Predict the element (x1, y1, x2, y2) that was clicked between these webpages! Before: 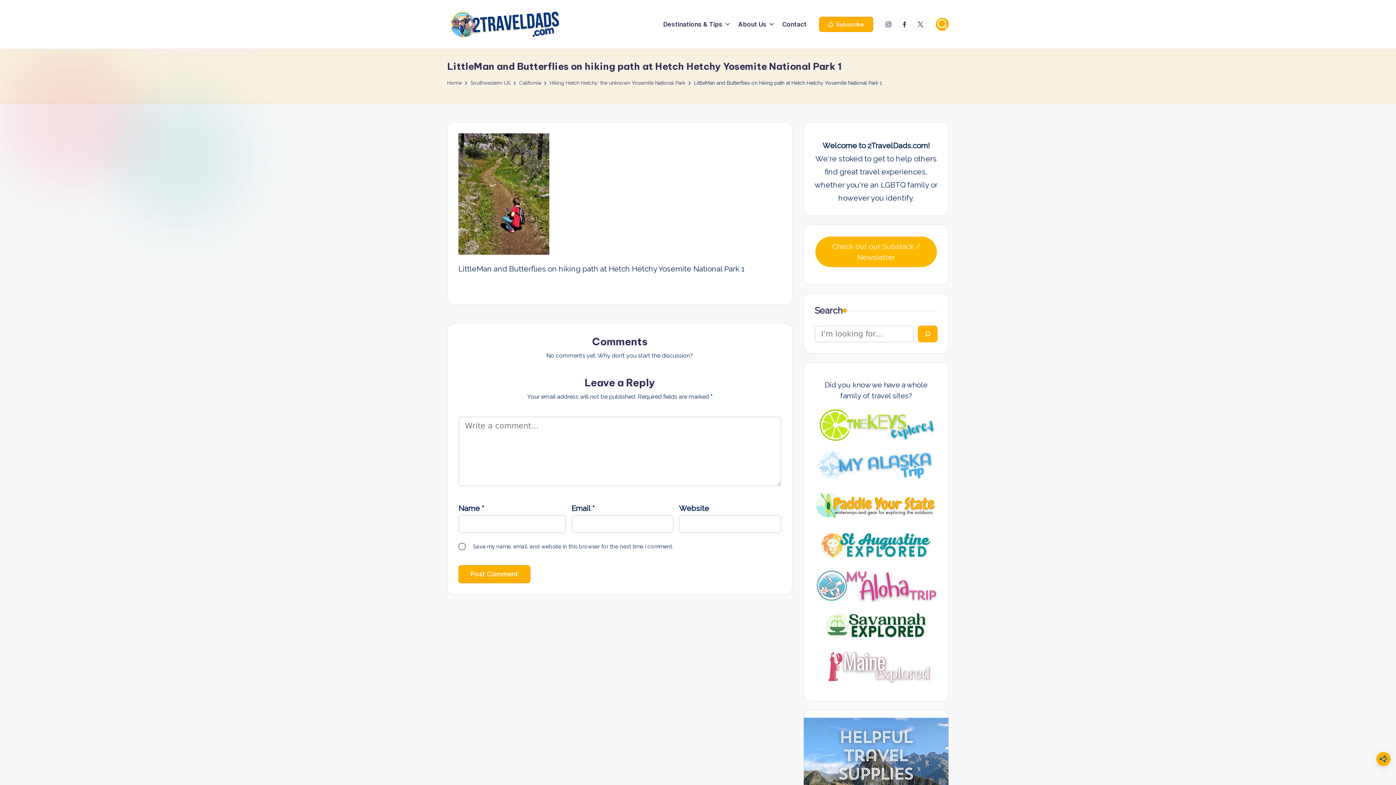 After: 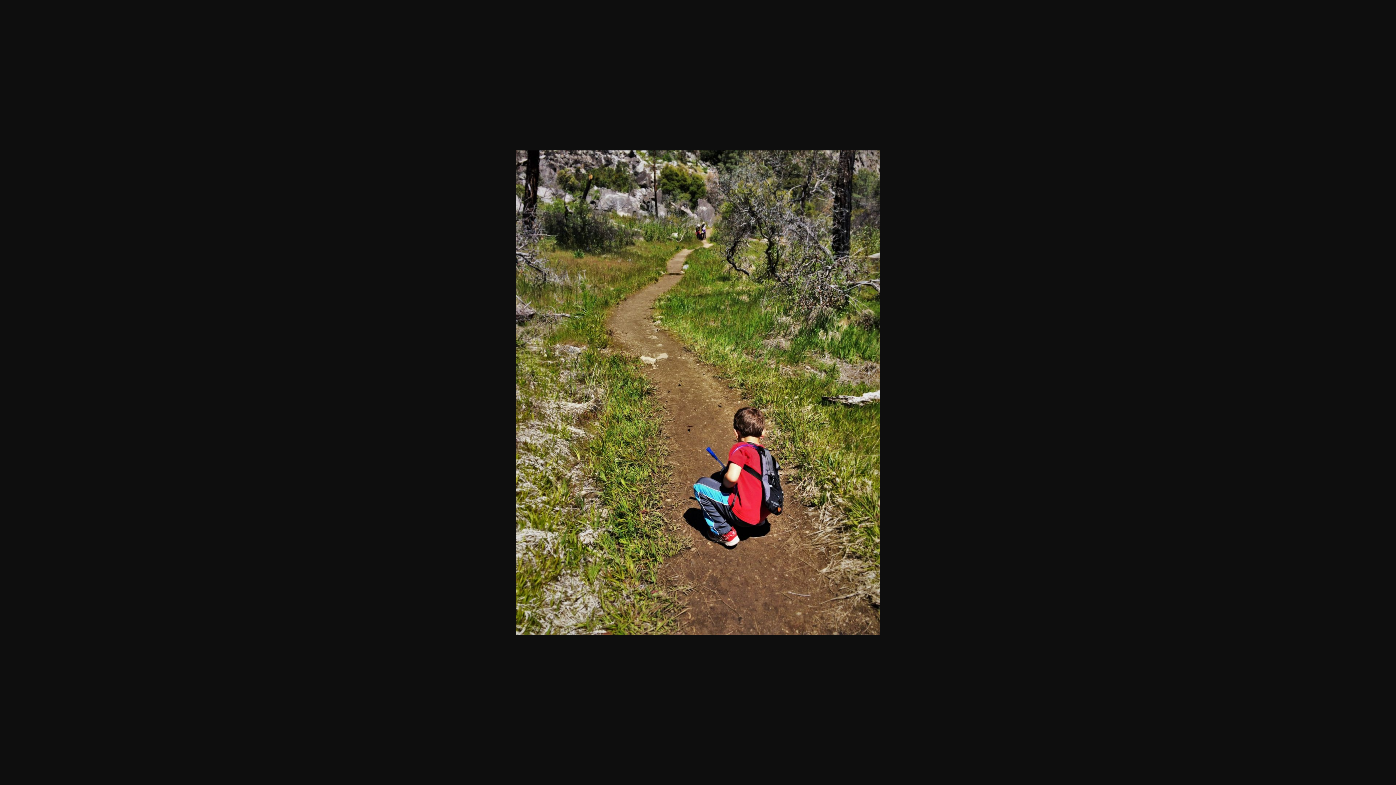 Action: bbox: (458, 245, 549, 254)